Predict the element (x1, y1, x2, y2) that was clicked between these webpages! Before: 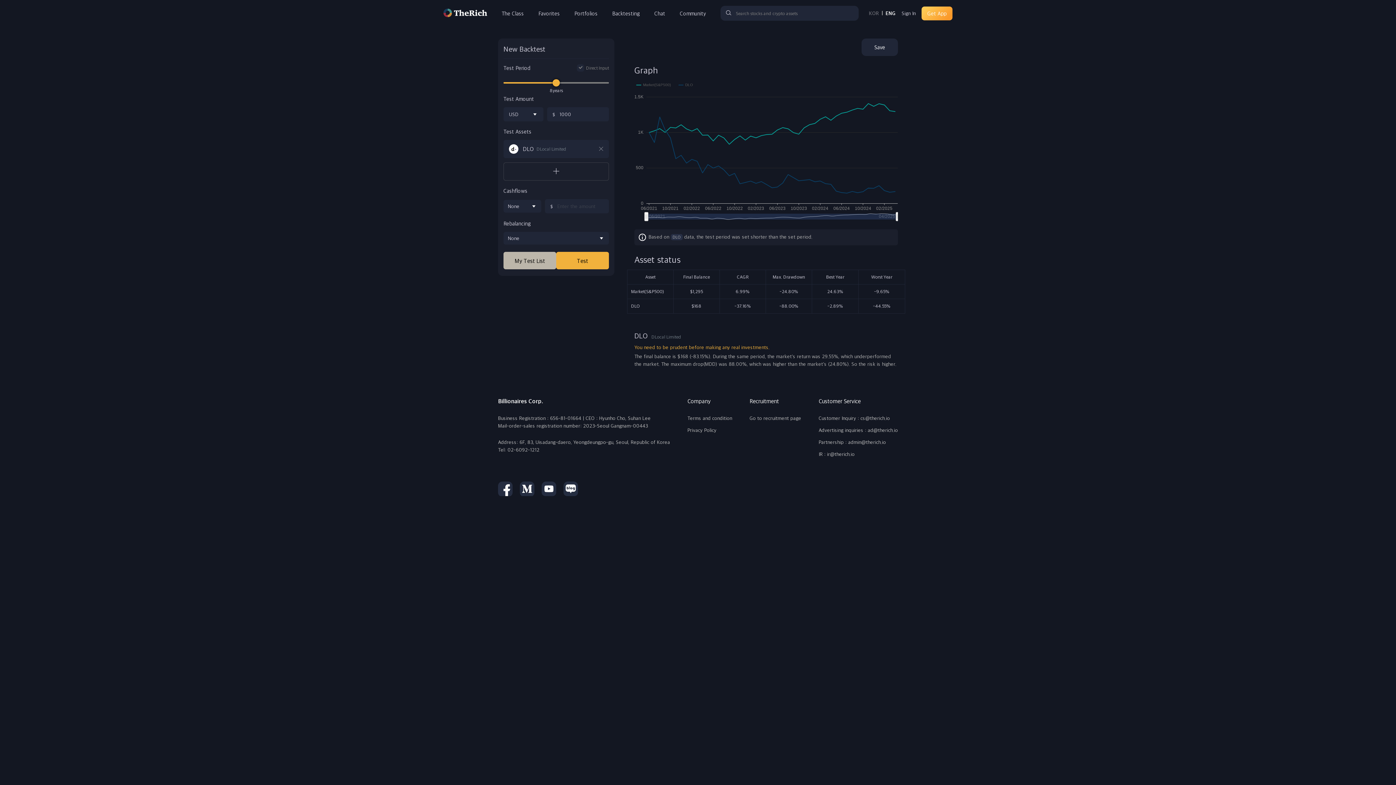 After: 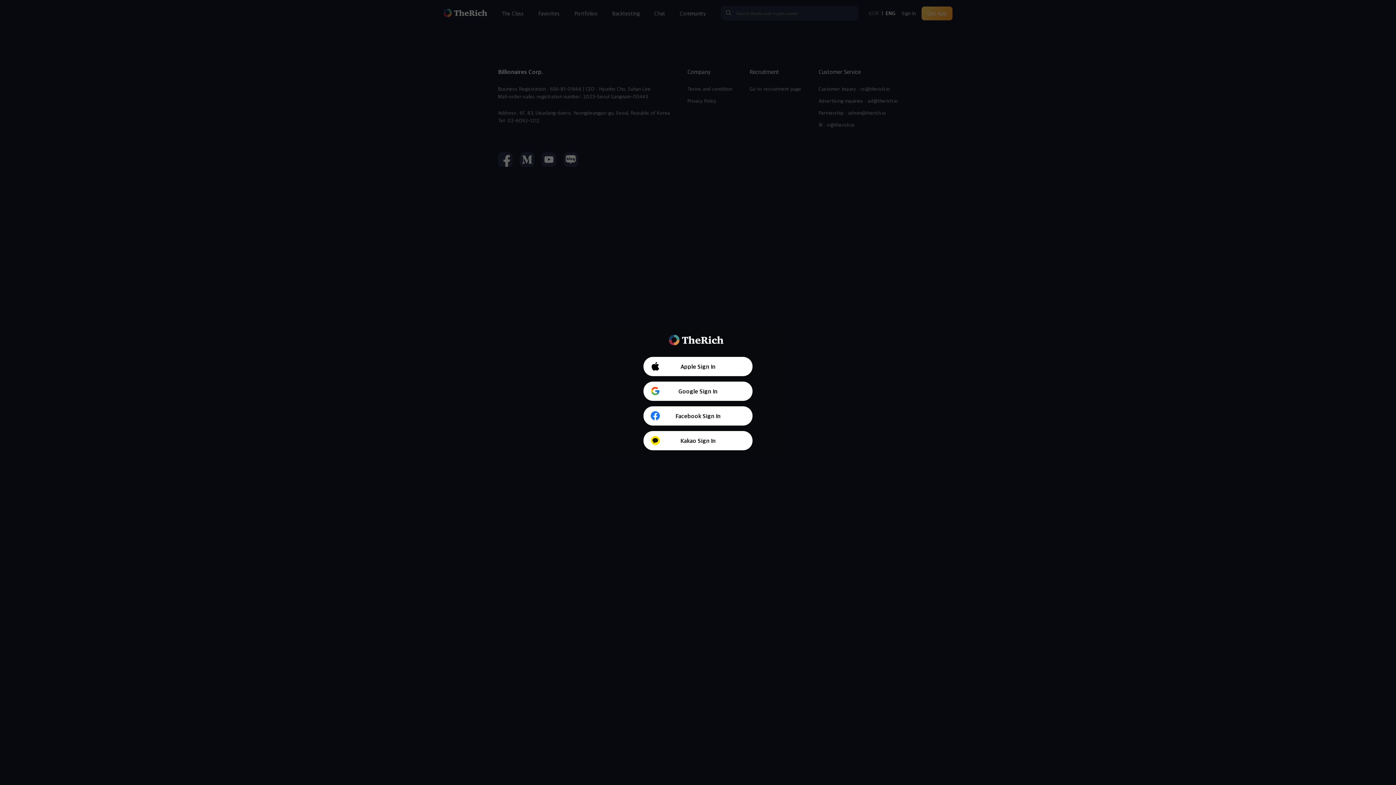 Action: label: Favorites bbox: (538, 9, 559, 17)